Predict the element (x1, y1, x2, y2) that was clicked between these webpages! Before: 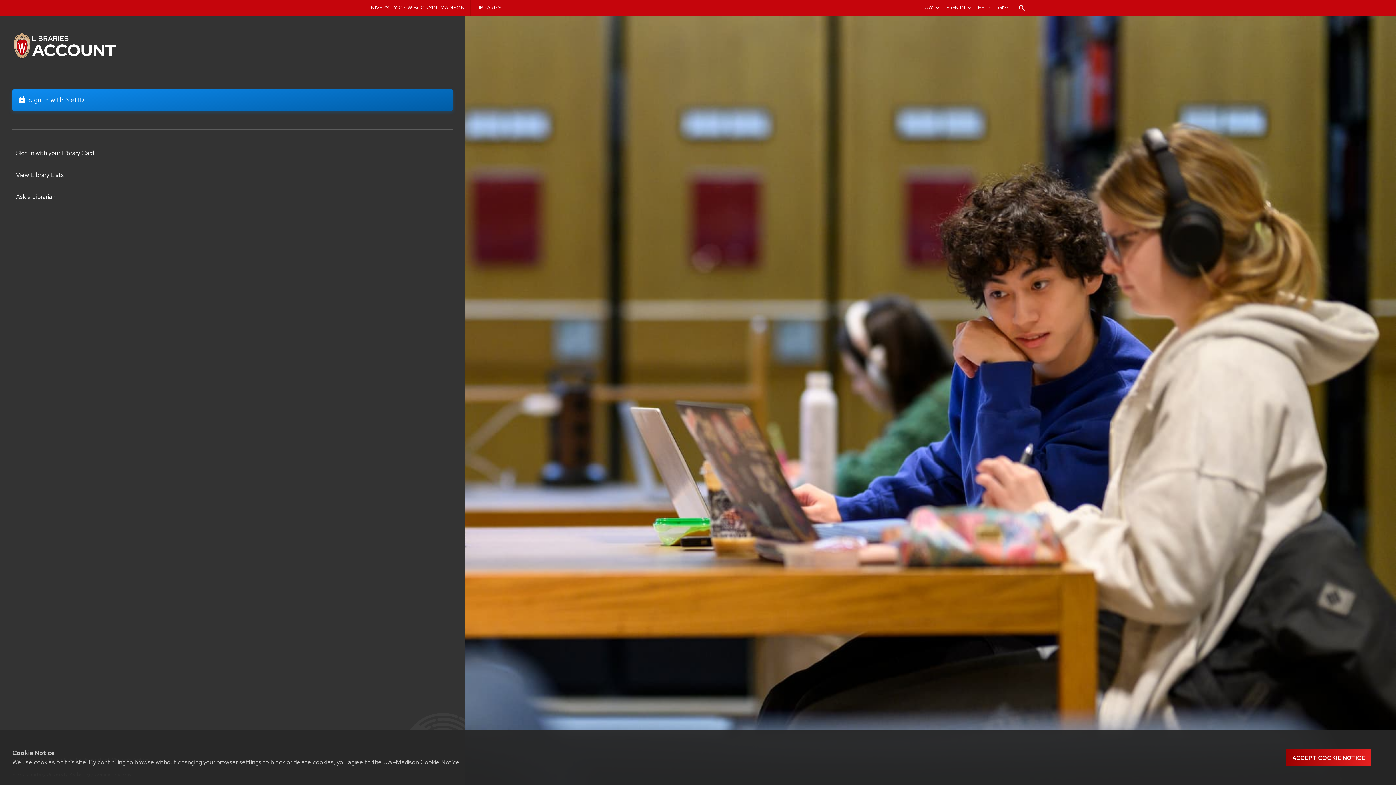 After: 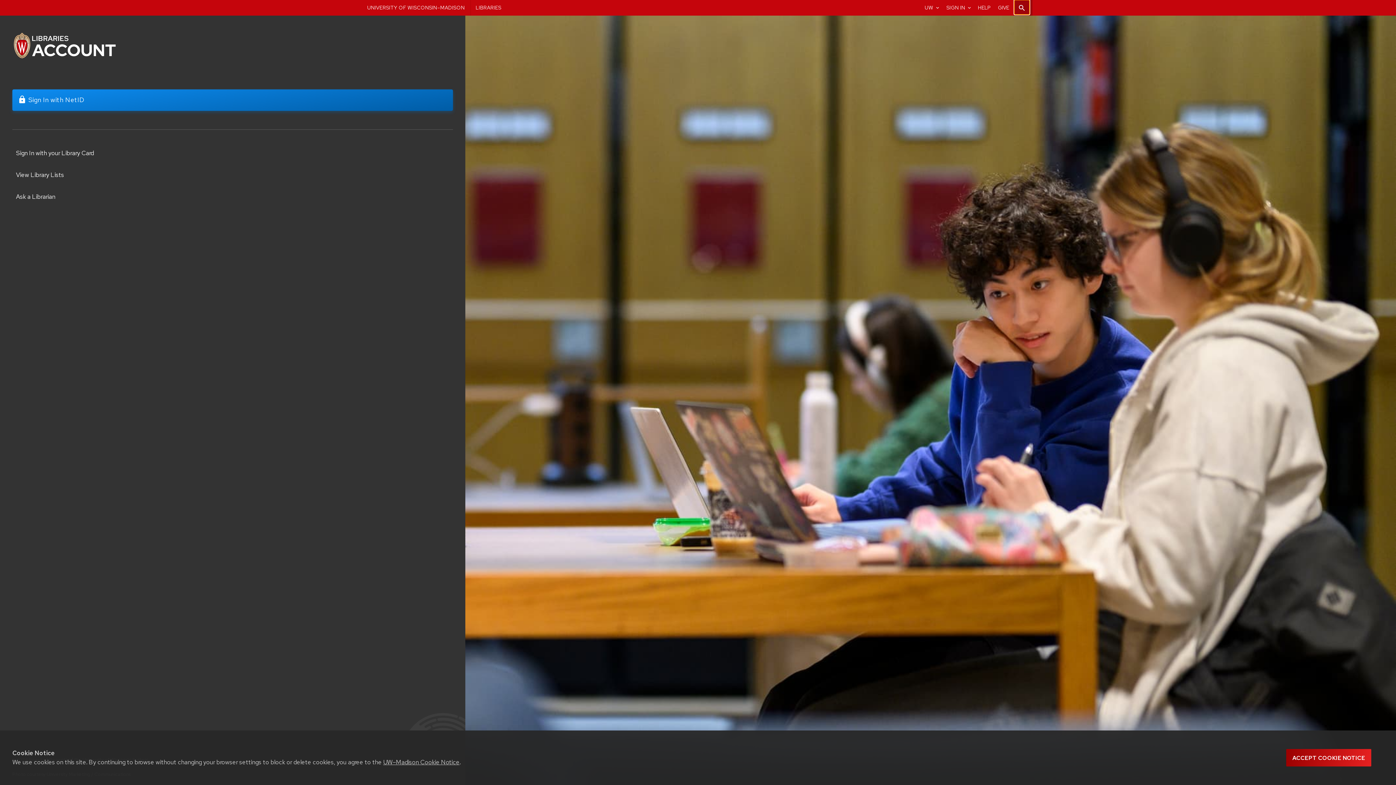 Action: bbox: (1014, 0, 1029, 14) label: Search the library website